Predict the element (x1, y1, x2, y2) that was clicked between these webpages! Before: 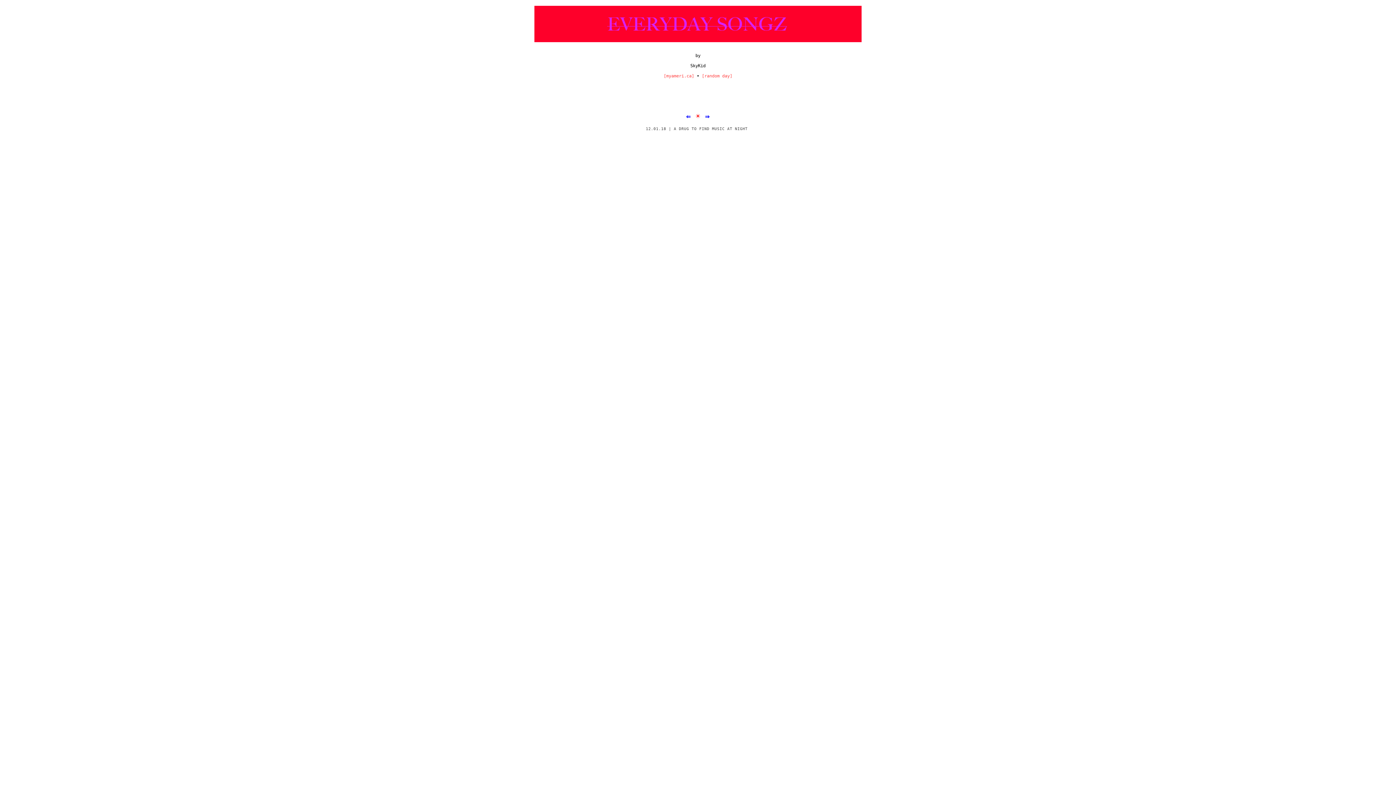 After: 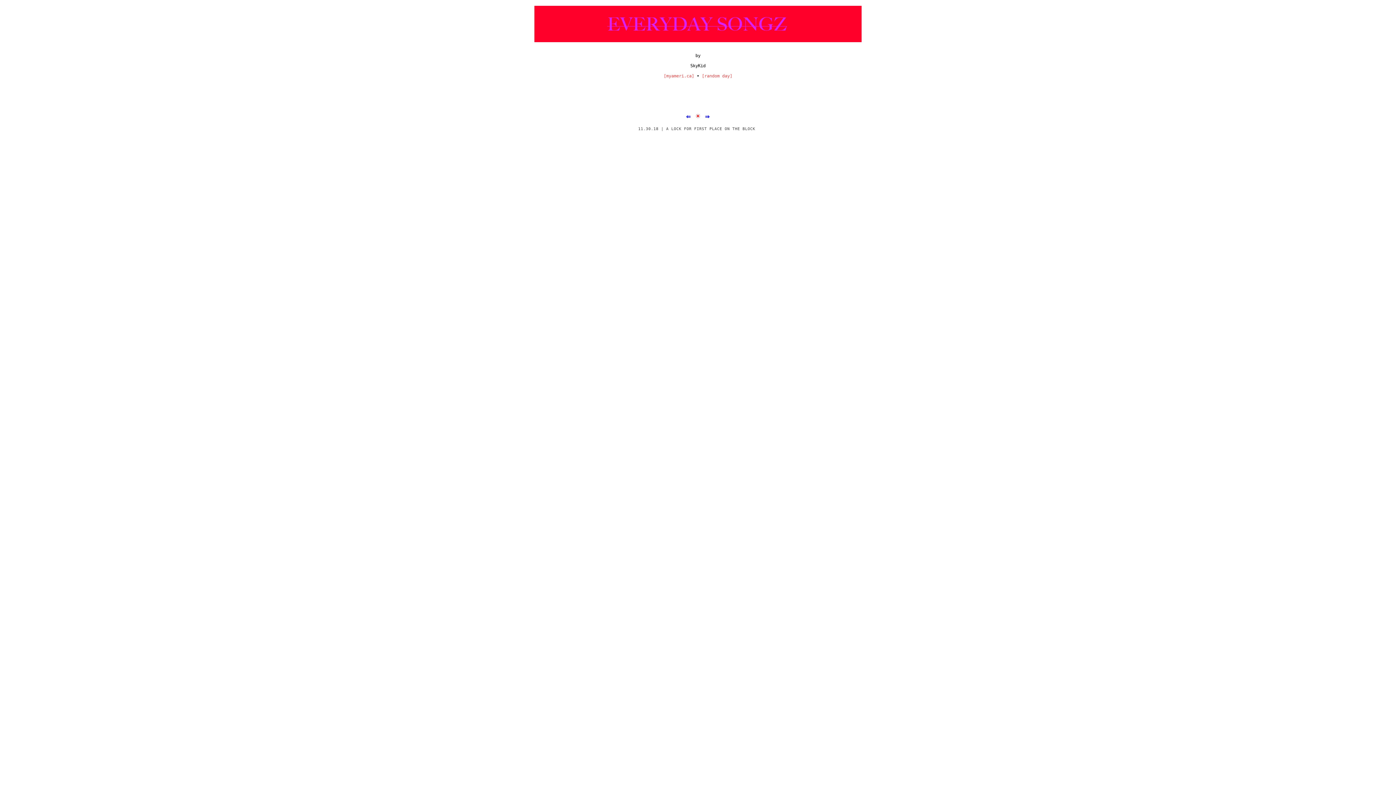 Action: label: Older Post bbox: (823, 335, 843, 340)